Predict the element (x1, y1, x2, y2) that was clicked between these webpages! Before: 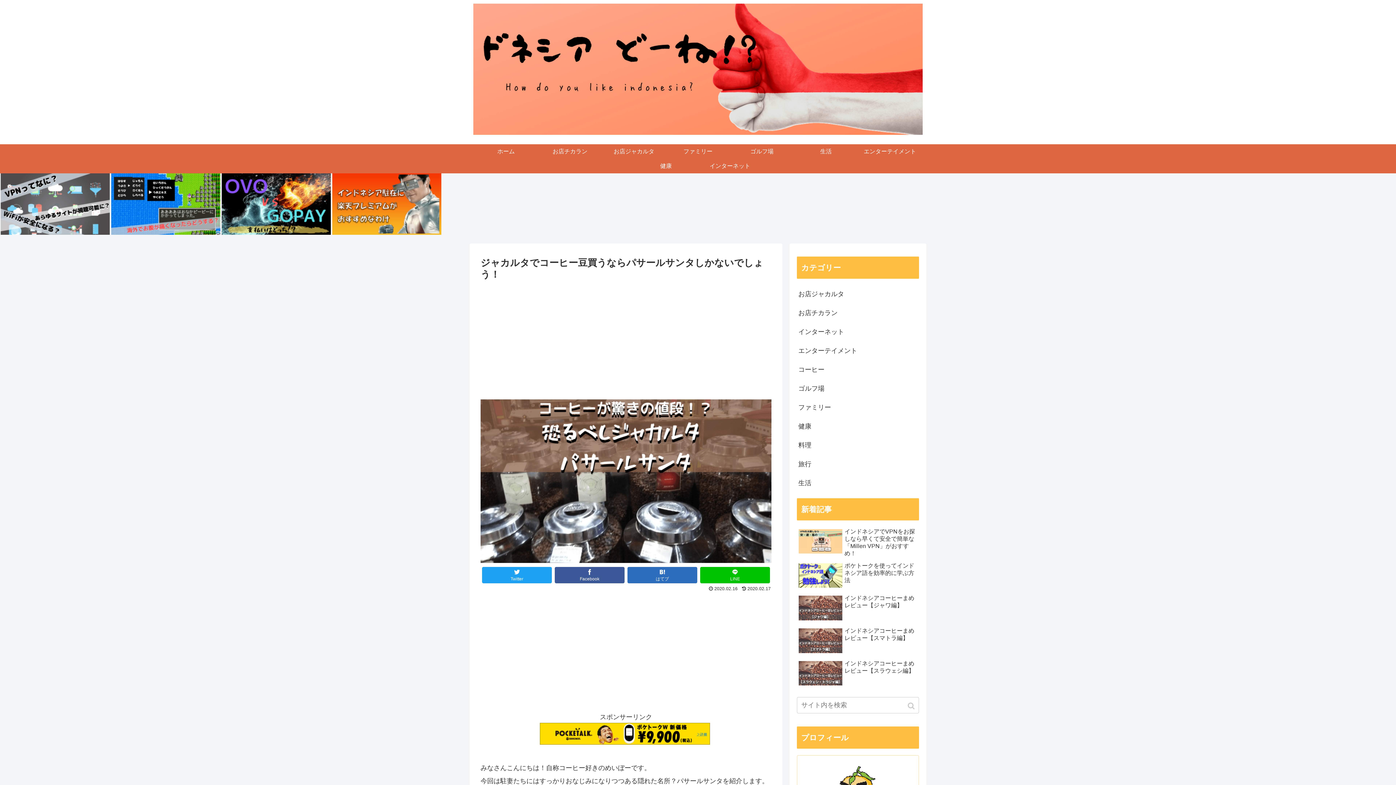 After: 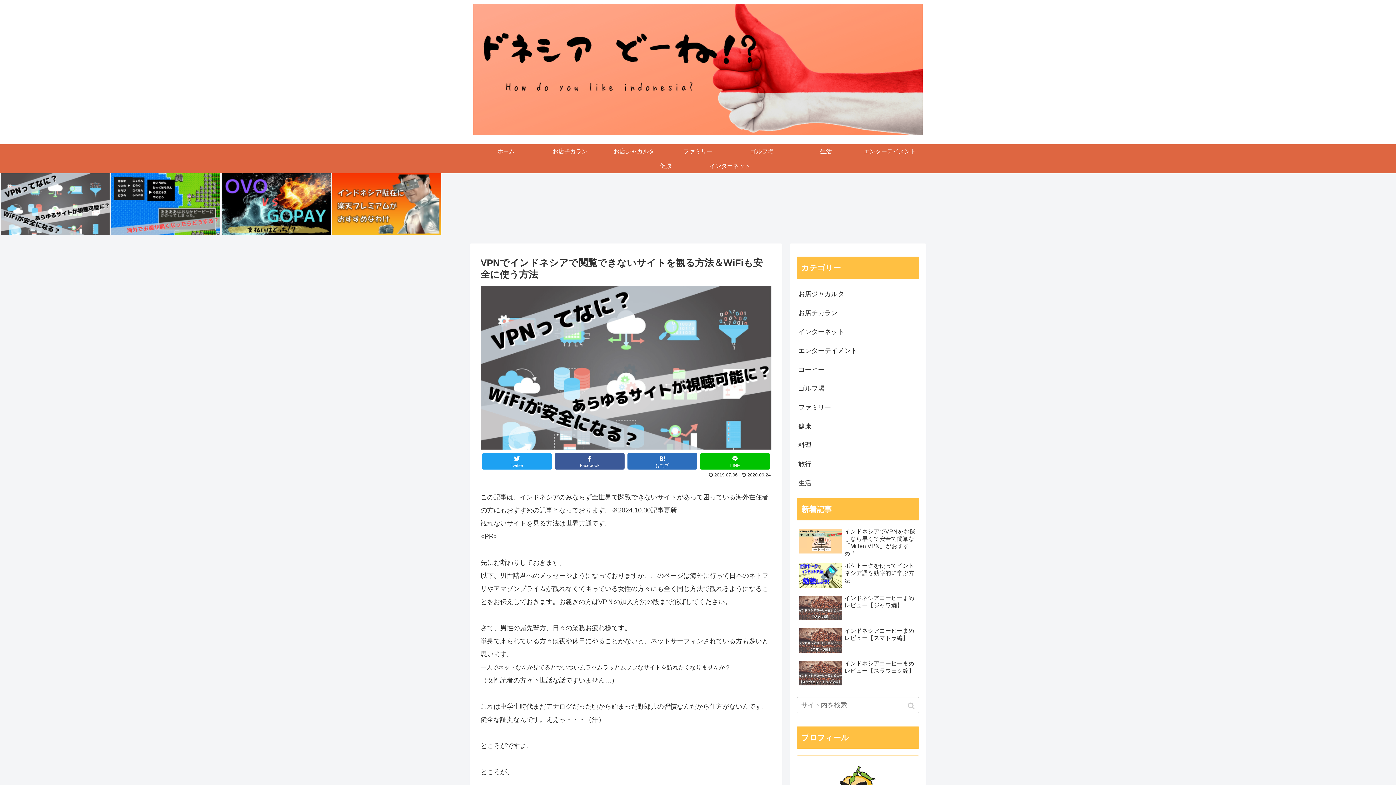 Action: bbox: (0, 173, 110, 234)